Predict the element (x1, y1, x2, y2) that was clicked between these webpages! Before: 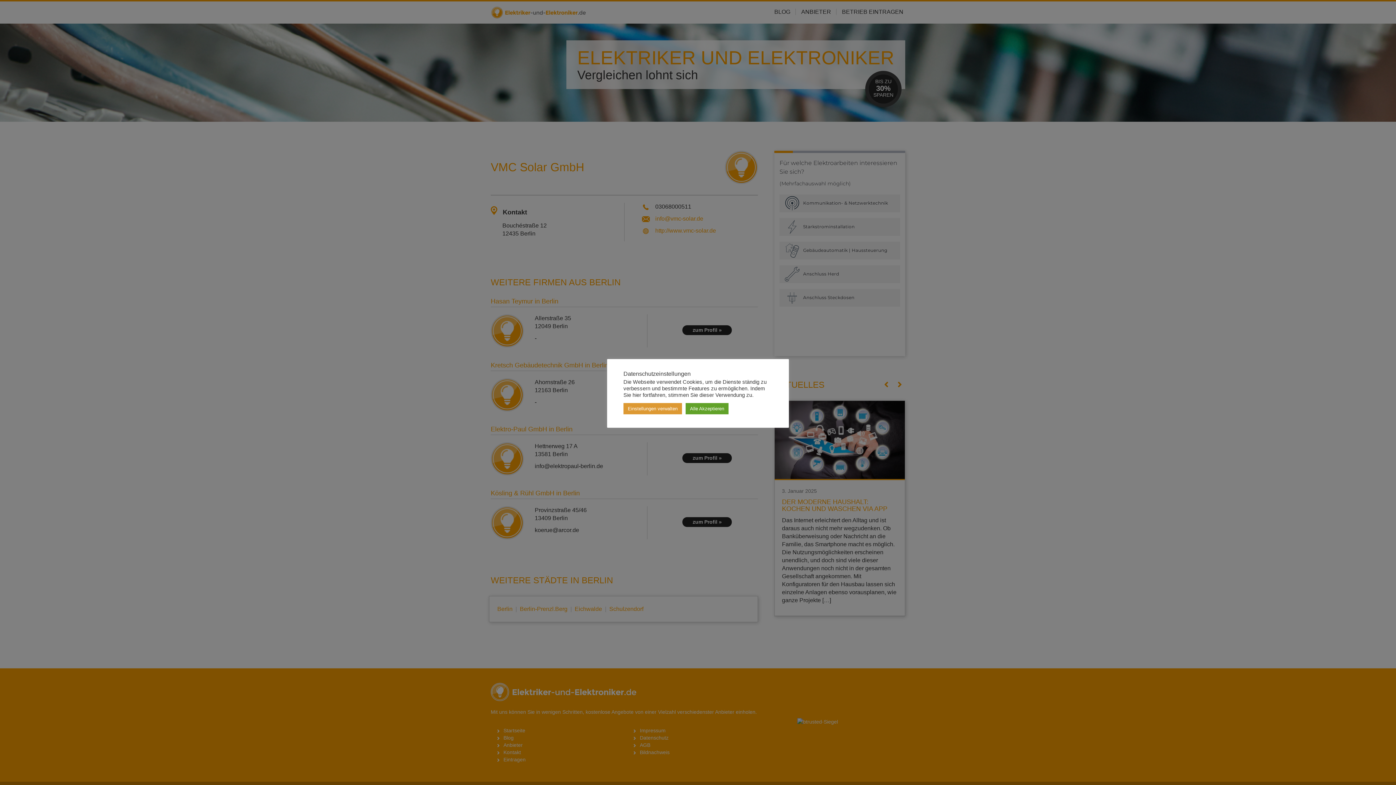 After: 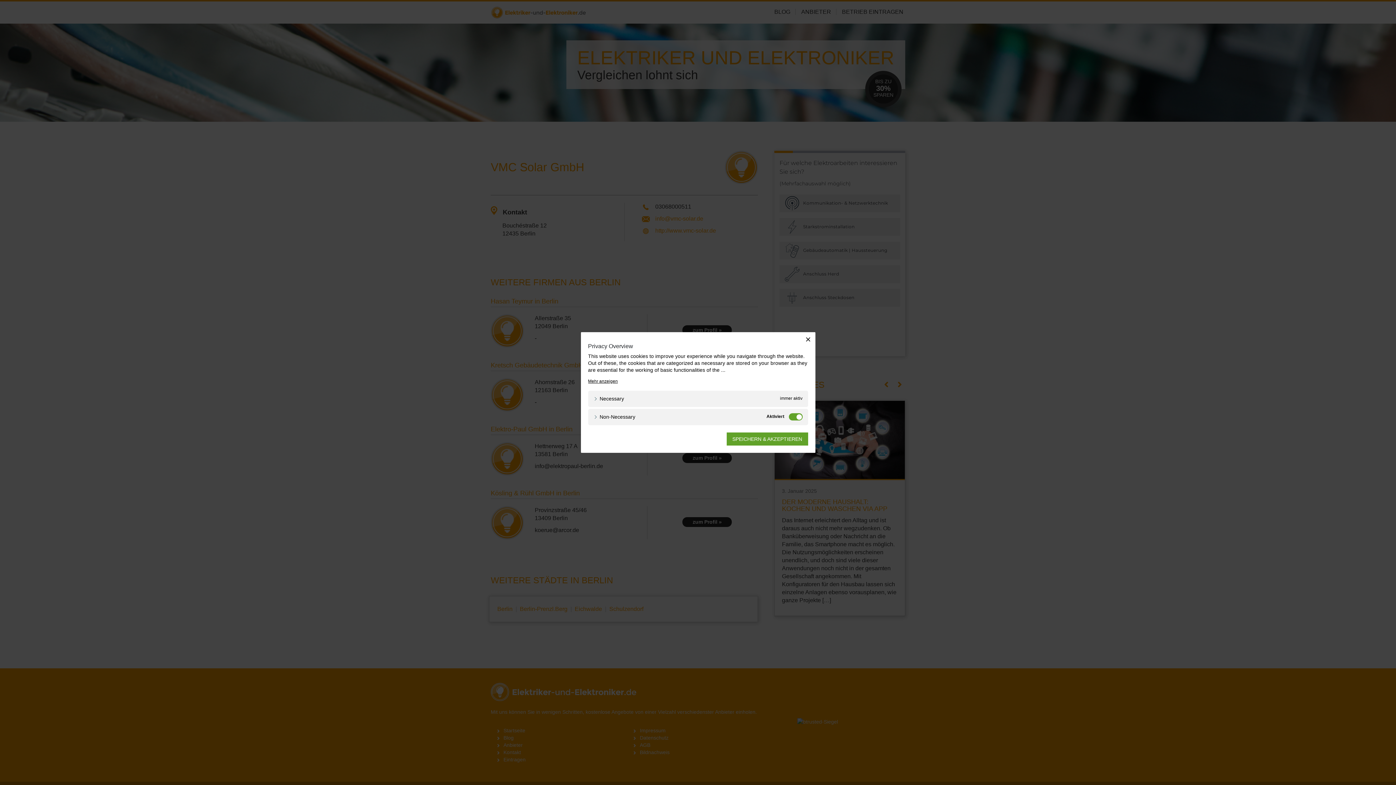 Action: label: Einstellungen verwalten bbox: (623, 403, 682, 414)